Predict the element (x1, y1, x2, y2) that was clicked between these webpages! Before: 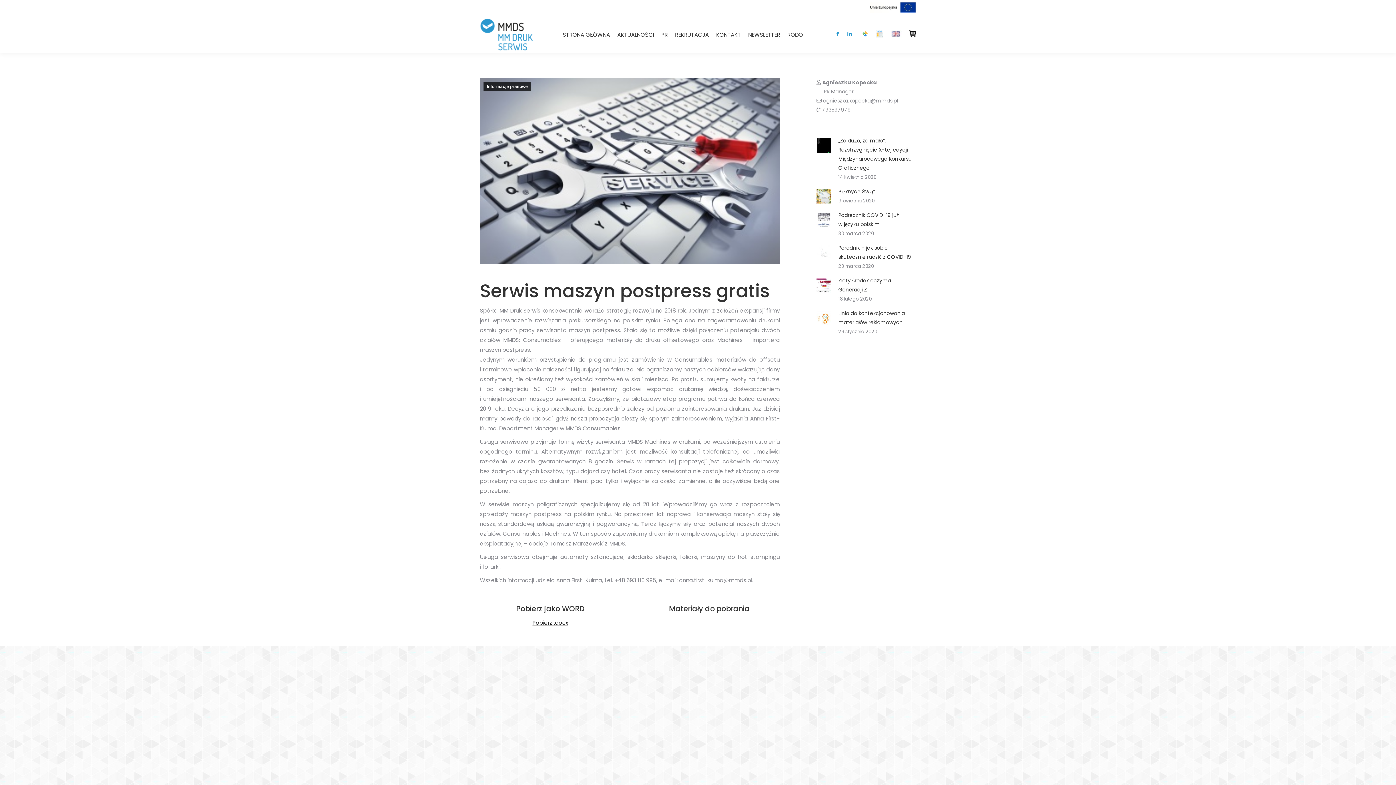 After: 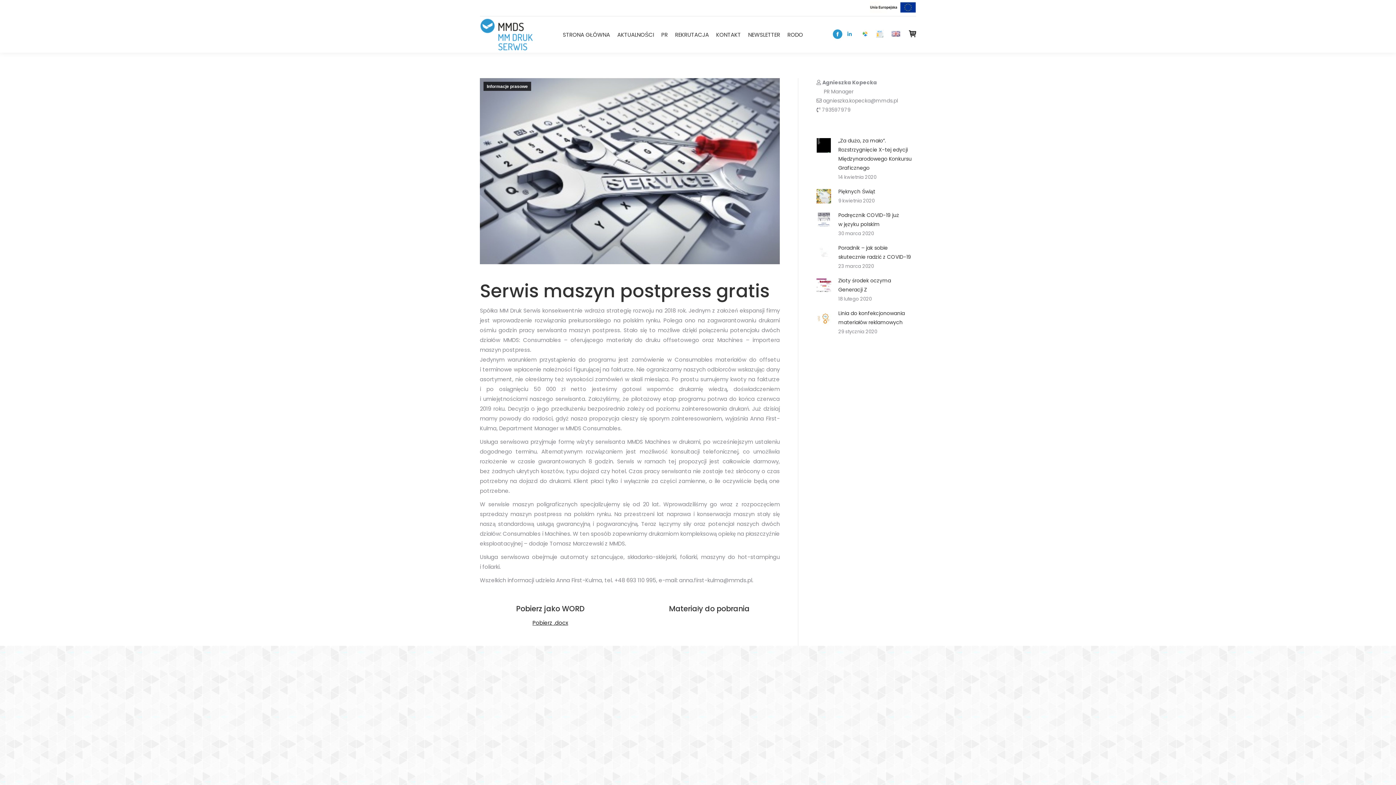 Action: bbox: (833, 29, 842, 38) label: Facebook